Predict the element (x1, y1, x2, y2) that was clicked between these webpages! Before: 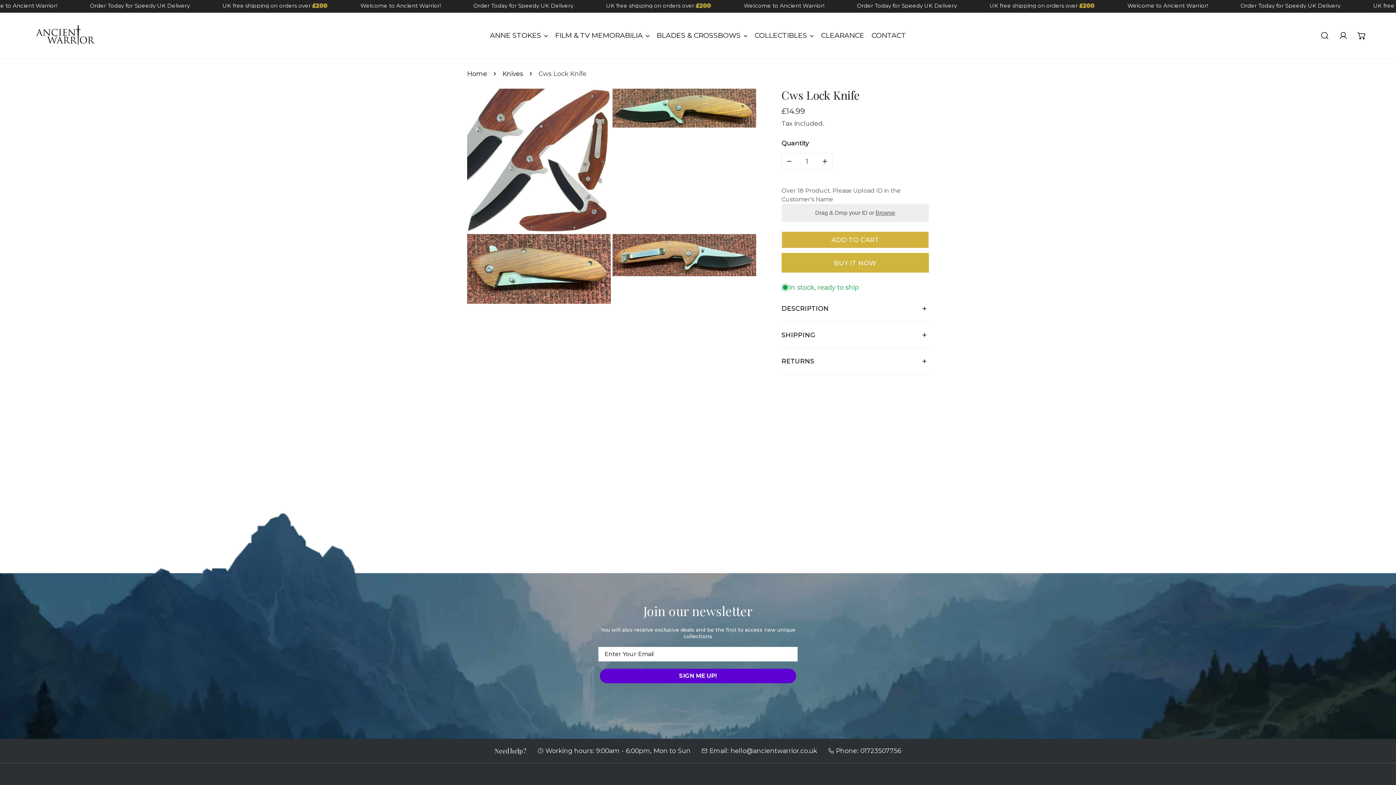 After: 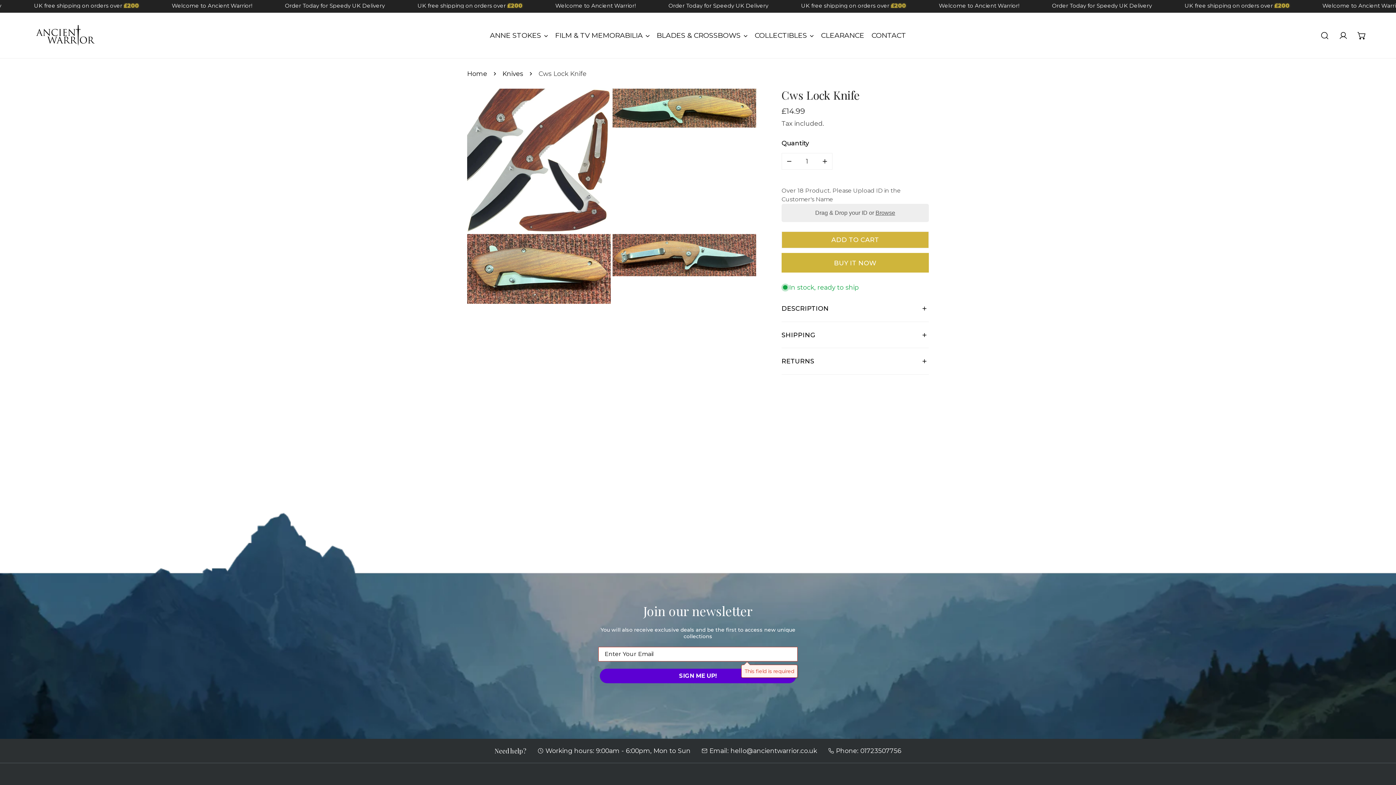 Action: label: SIGN ME UP! bbox: (600, 668, 796, 683)